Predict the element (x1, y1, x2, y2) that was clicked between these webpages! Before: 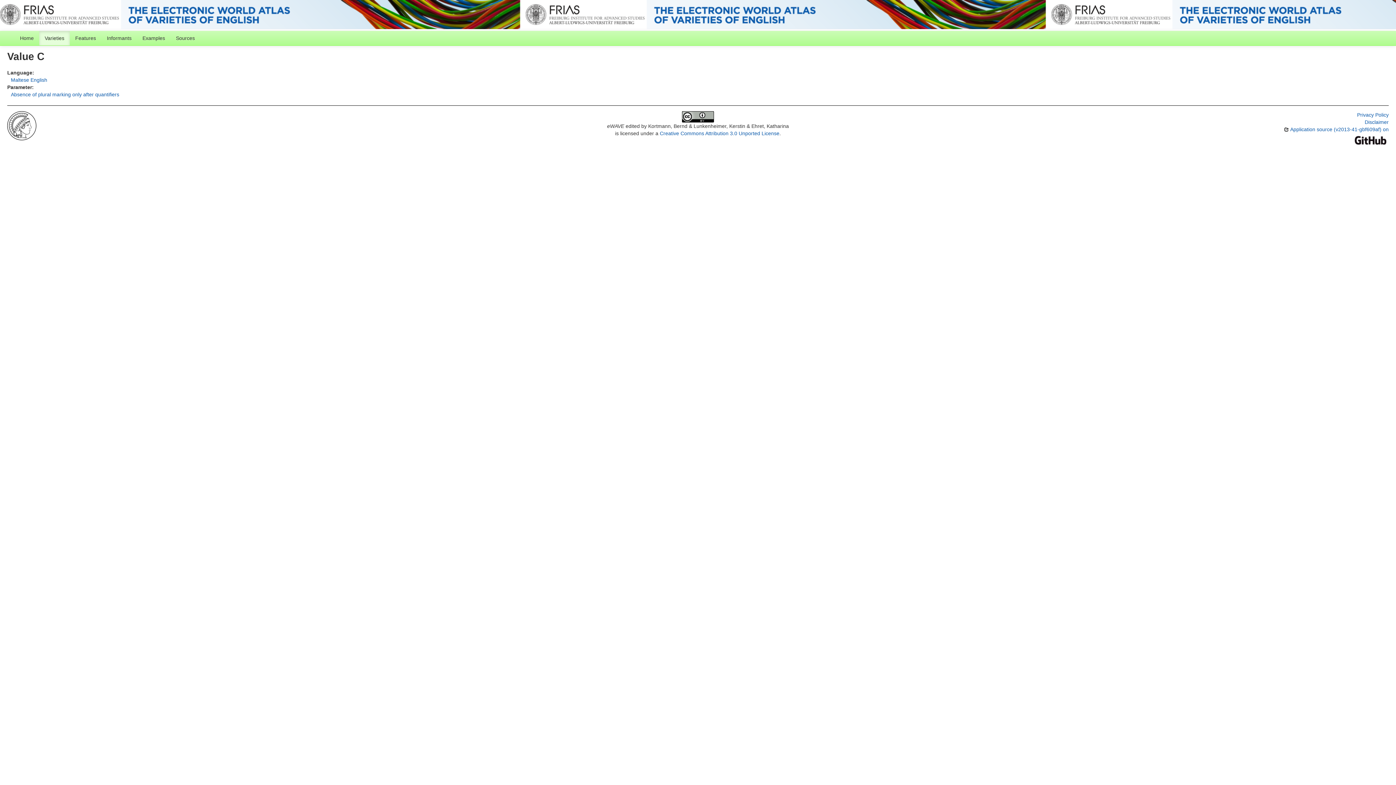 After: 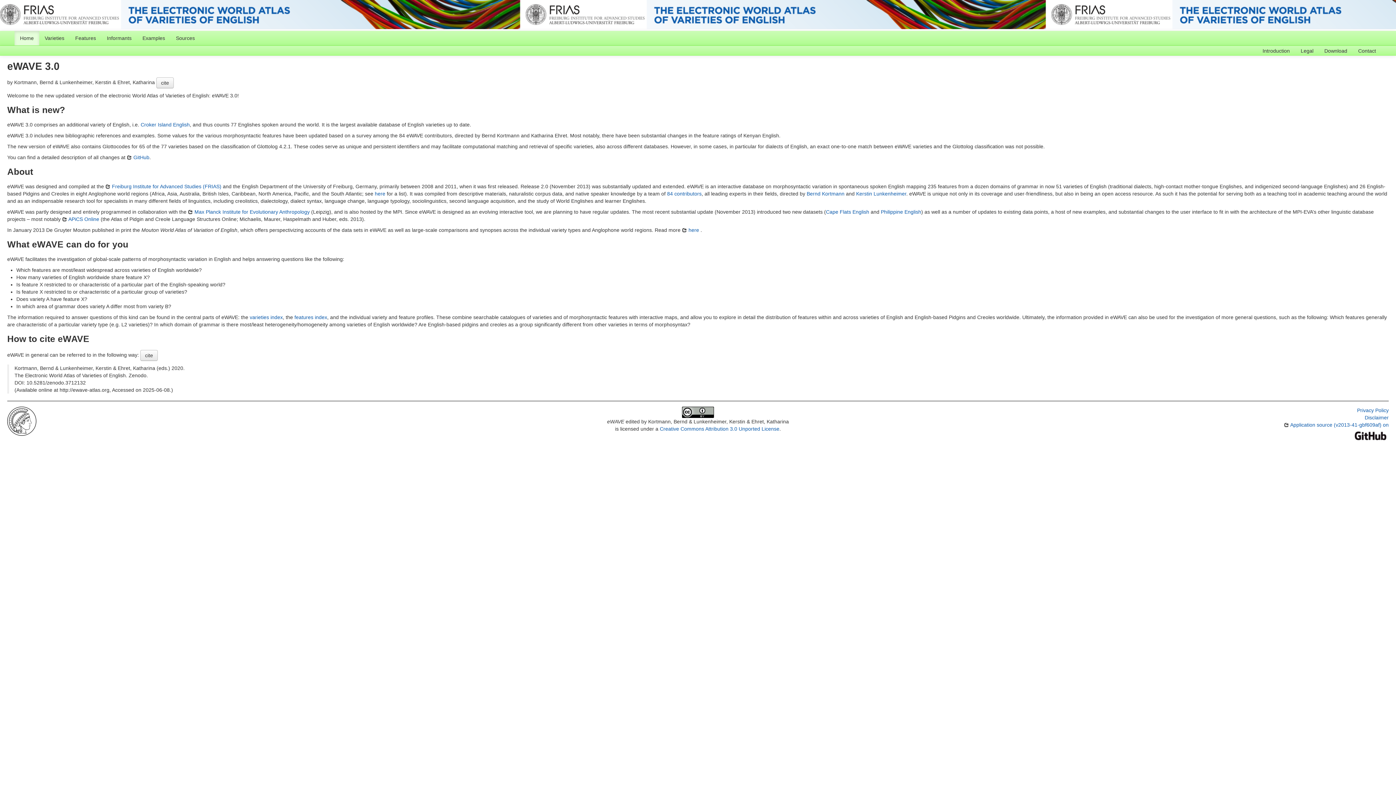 Action: bbox: (14, 30, 39, 45) label: Home